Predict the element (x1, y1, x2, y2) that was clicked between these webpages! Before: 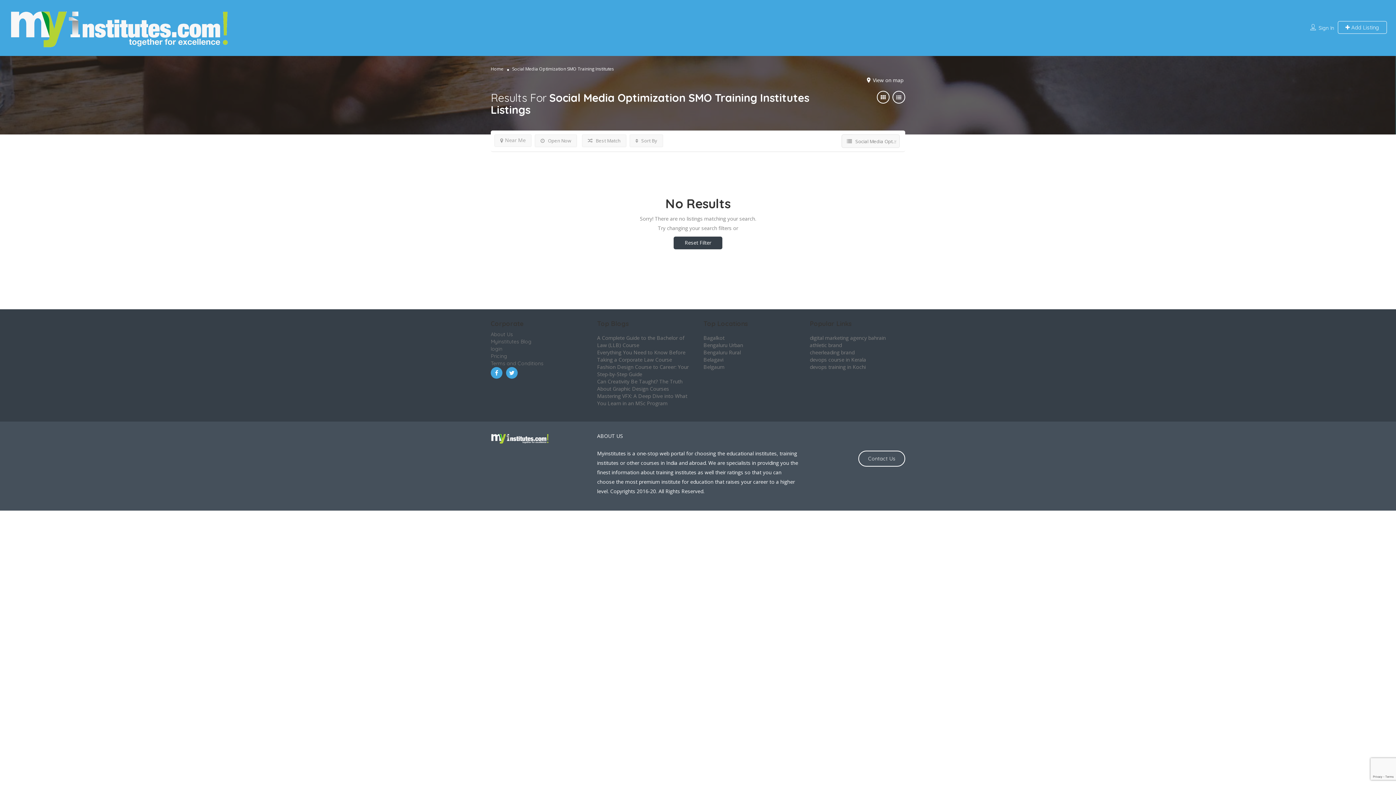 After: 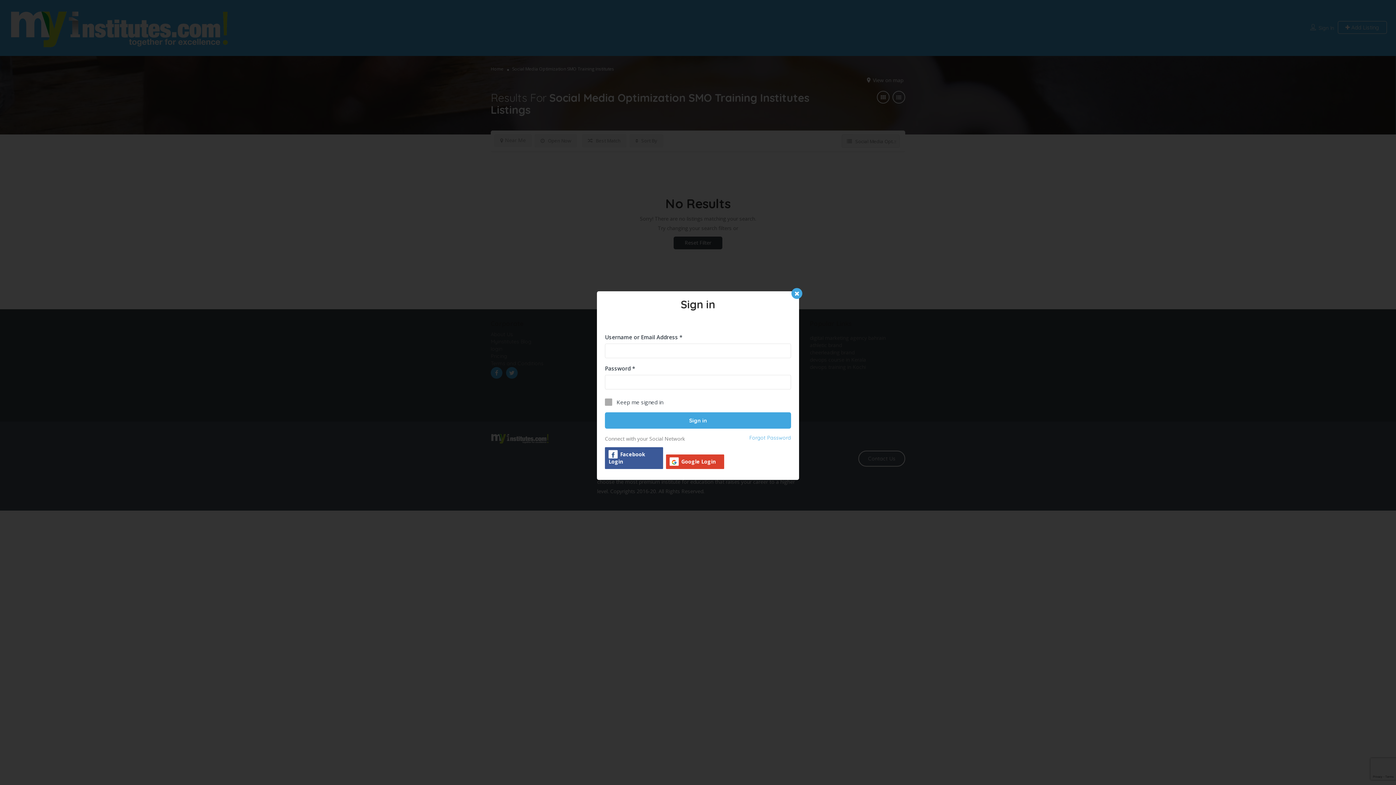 Action: label: Sign In bbox: (1318, 24, 1334, 31)